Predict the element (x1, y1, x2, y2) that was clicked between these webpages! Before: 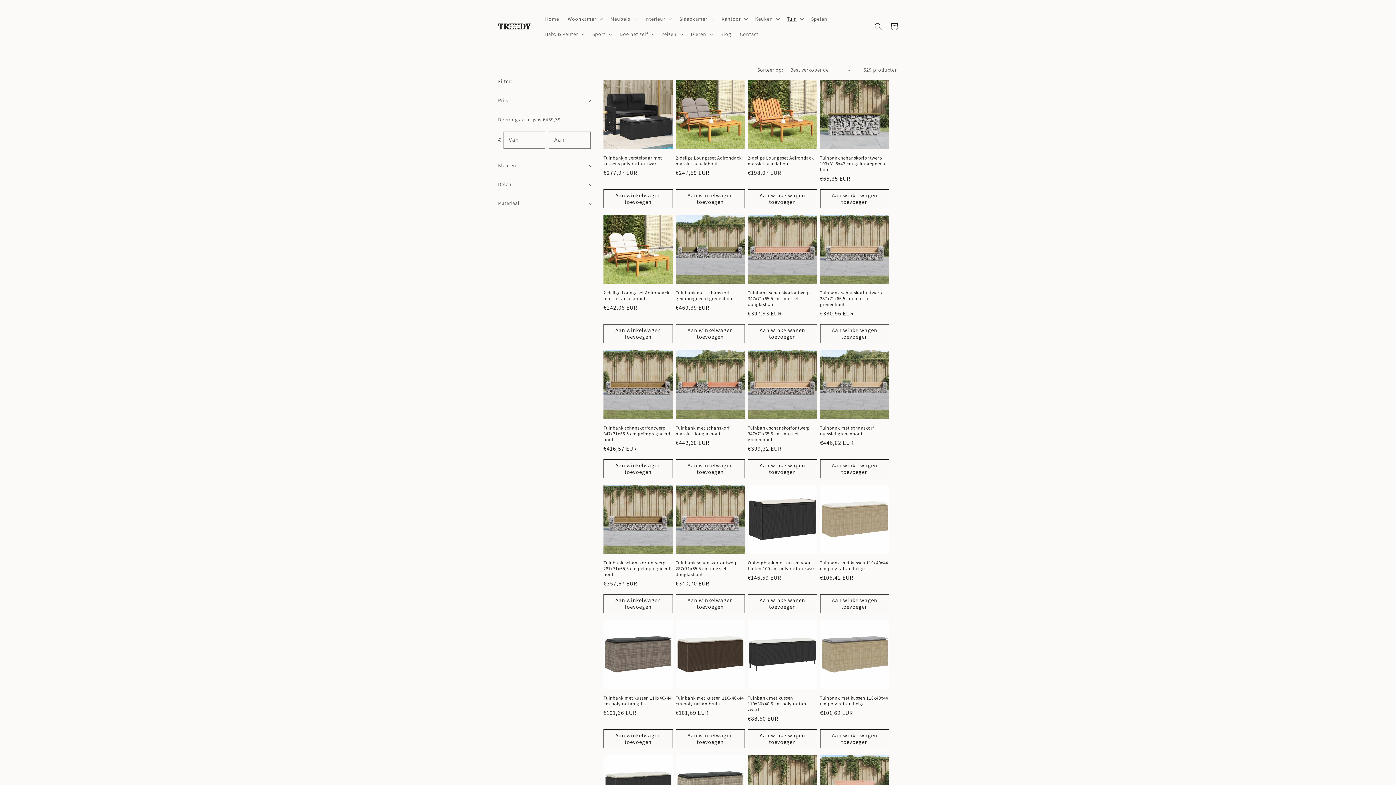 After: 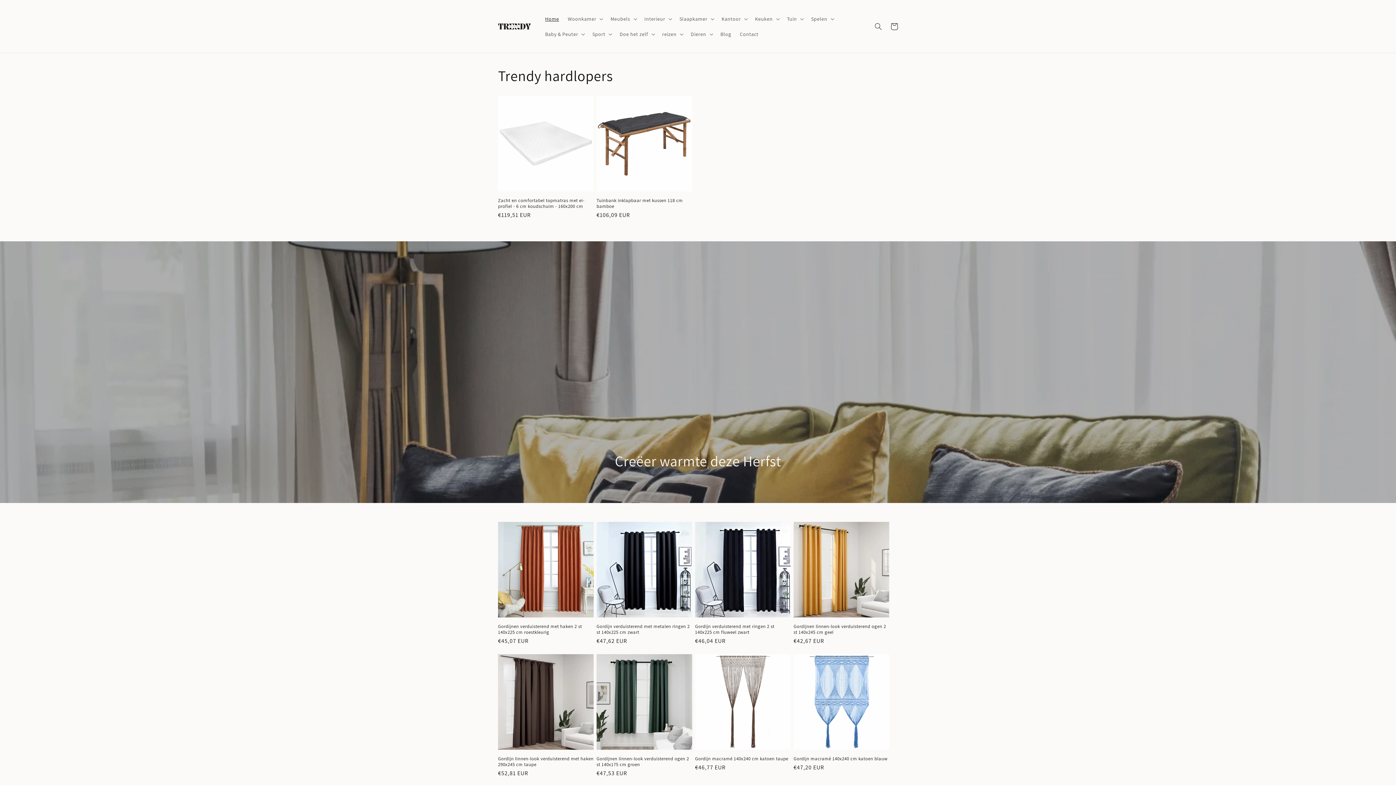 Action: bbox: (540, 11, 563, 26) label: Home